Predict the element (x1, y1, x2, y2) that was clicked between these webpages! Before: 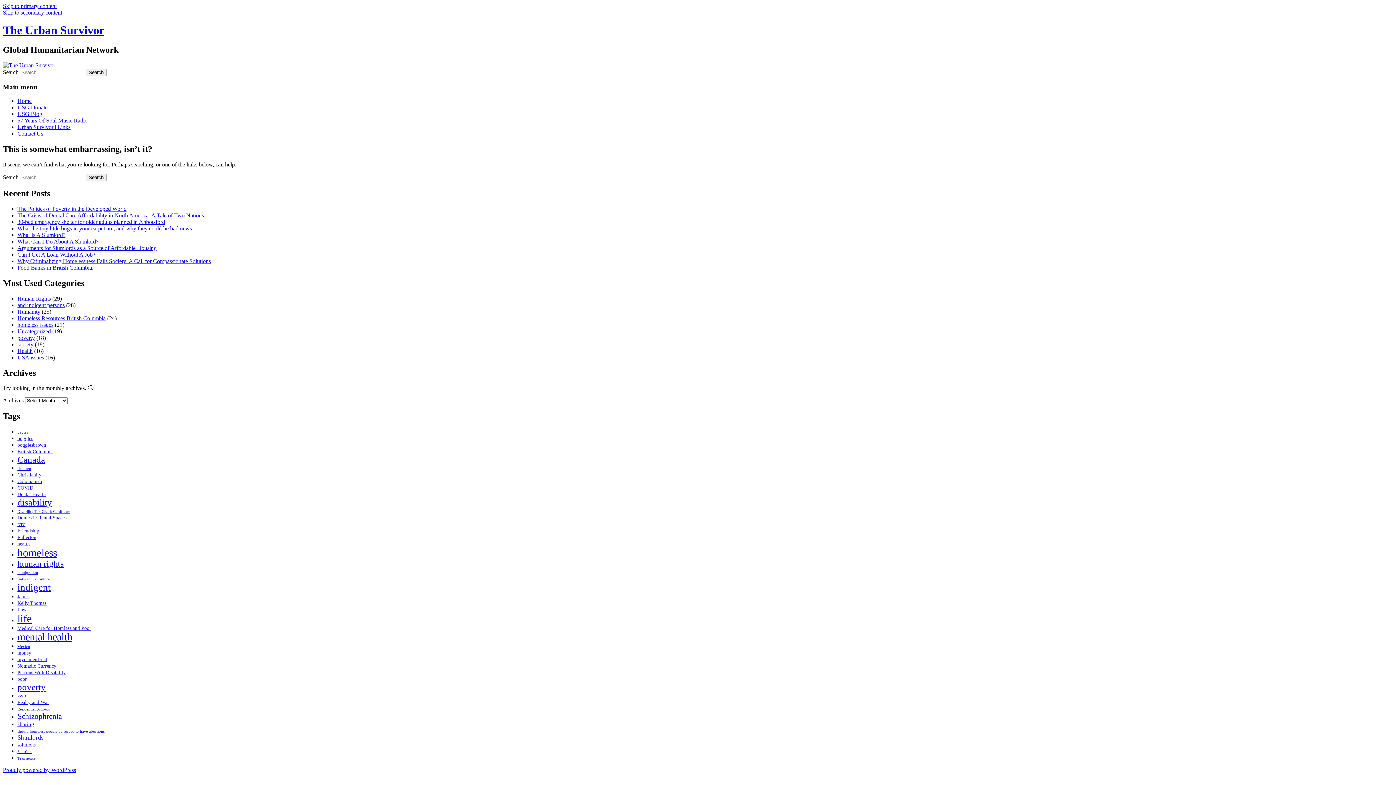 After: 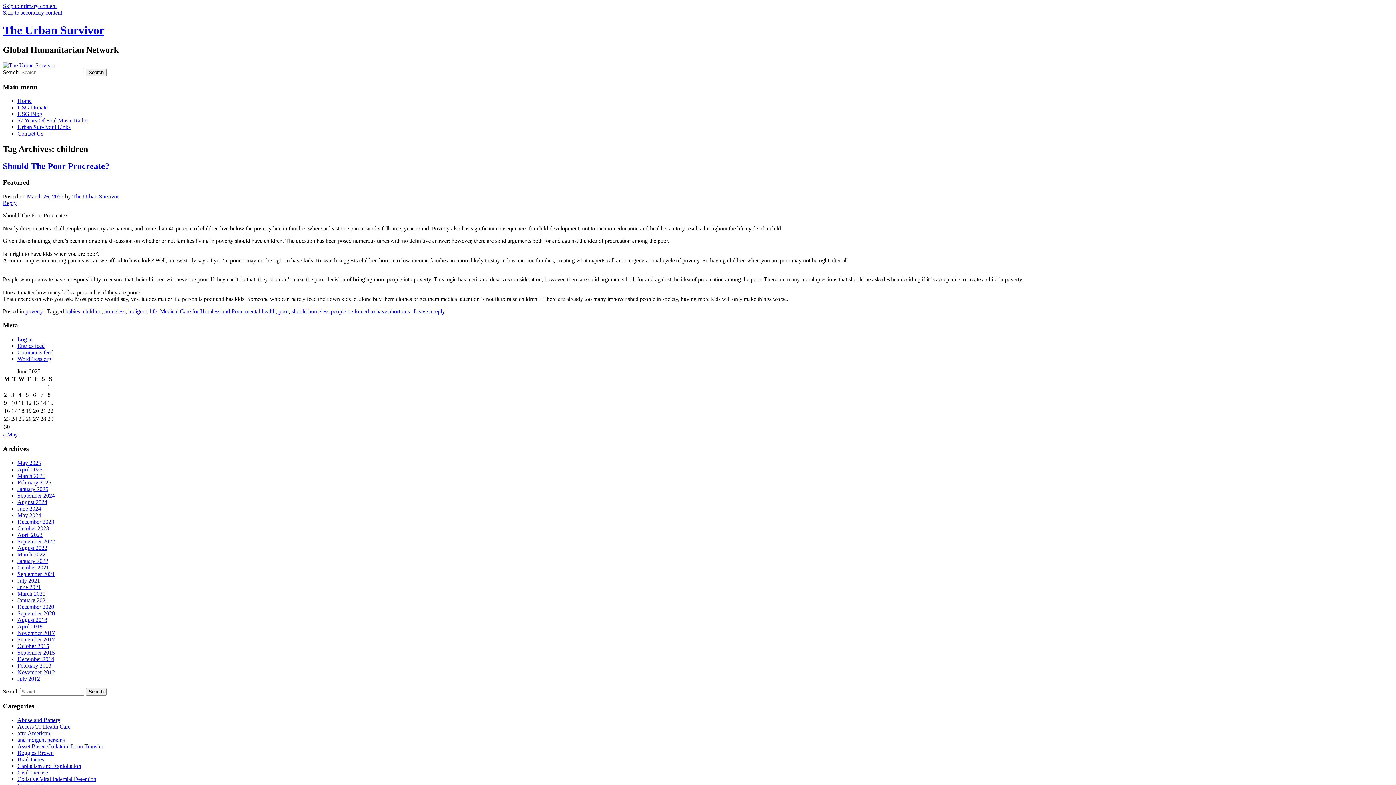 Action: label: children (1 item) bbox: (17, 467, 31, 471)